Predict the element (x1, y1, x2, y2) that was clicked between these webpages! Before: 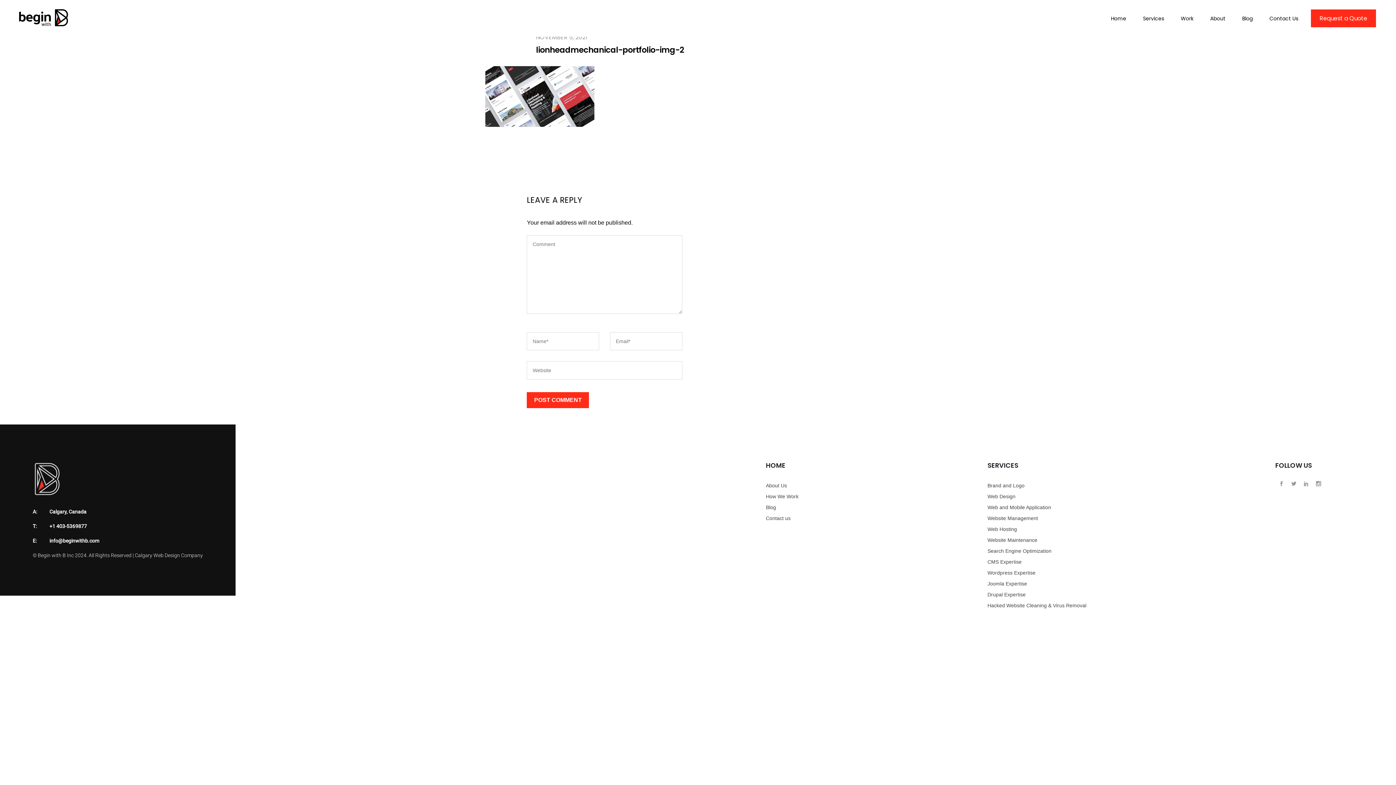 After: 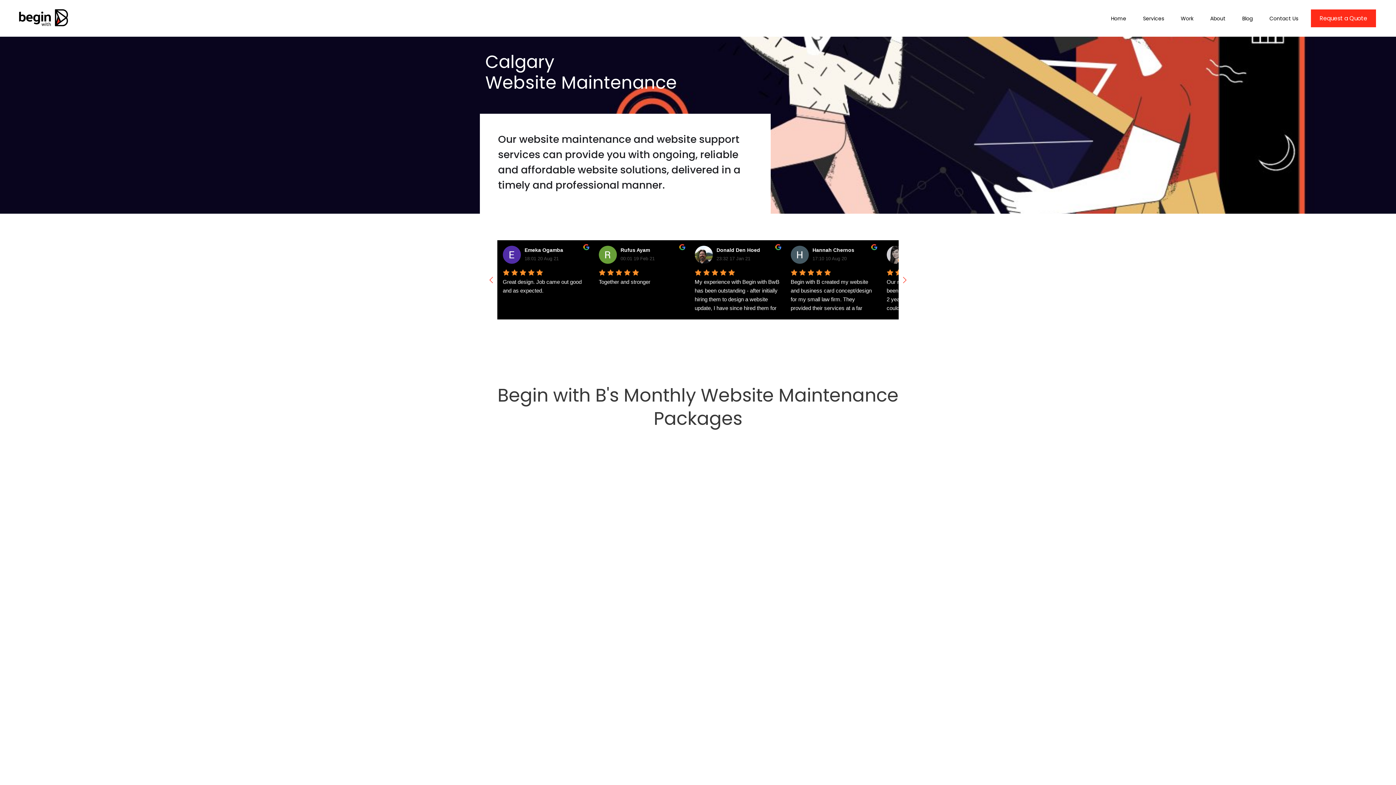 Action: bbox: (987, 537, 1037, 543) label: Website Maintenance